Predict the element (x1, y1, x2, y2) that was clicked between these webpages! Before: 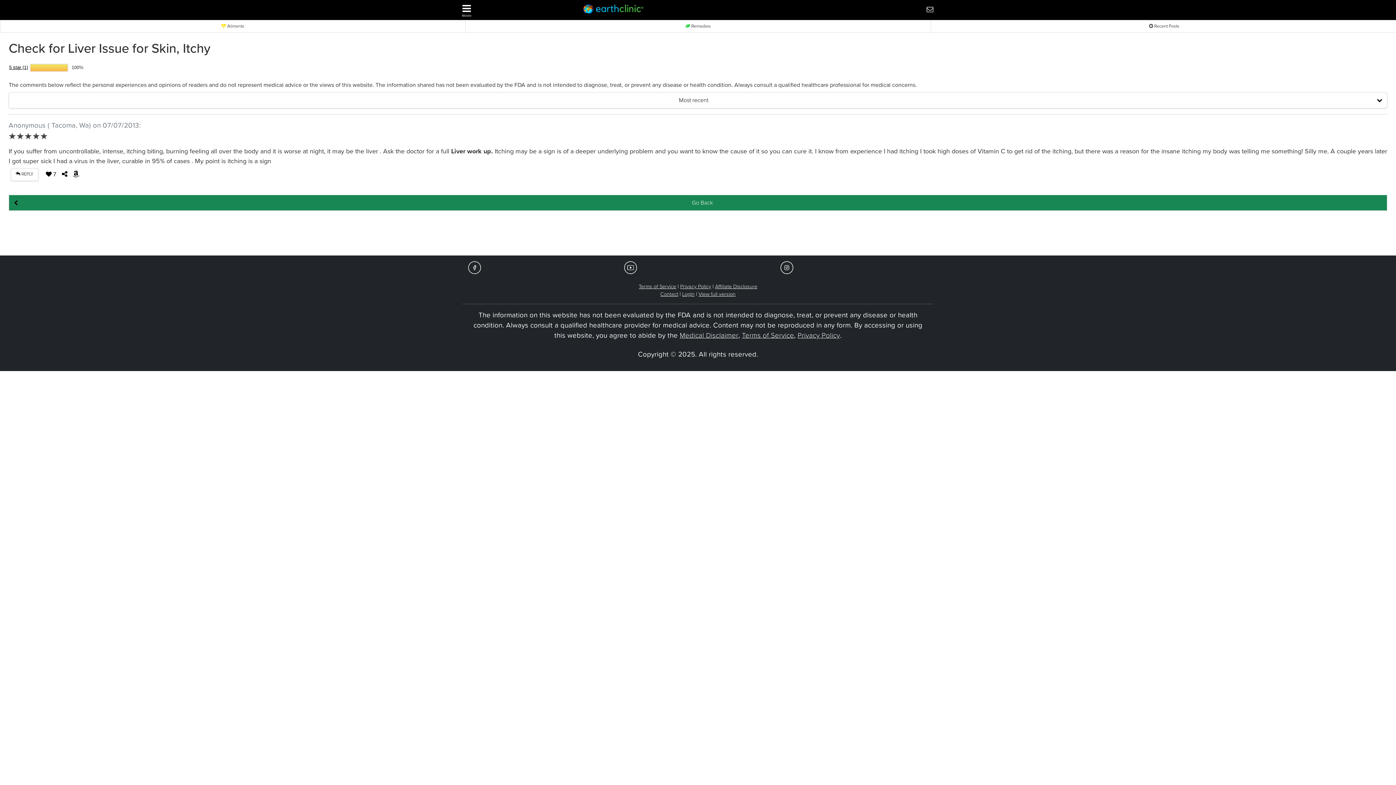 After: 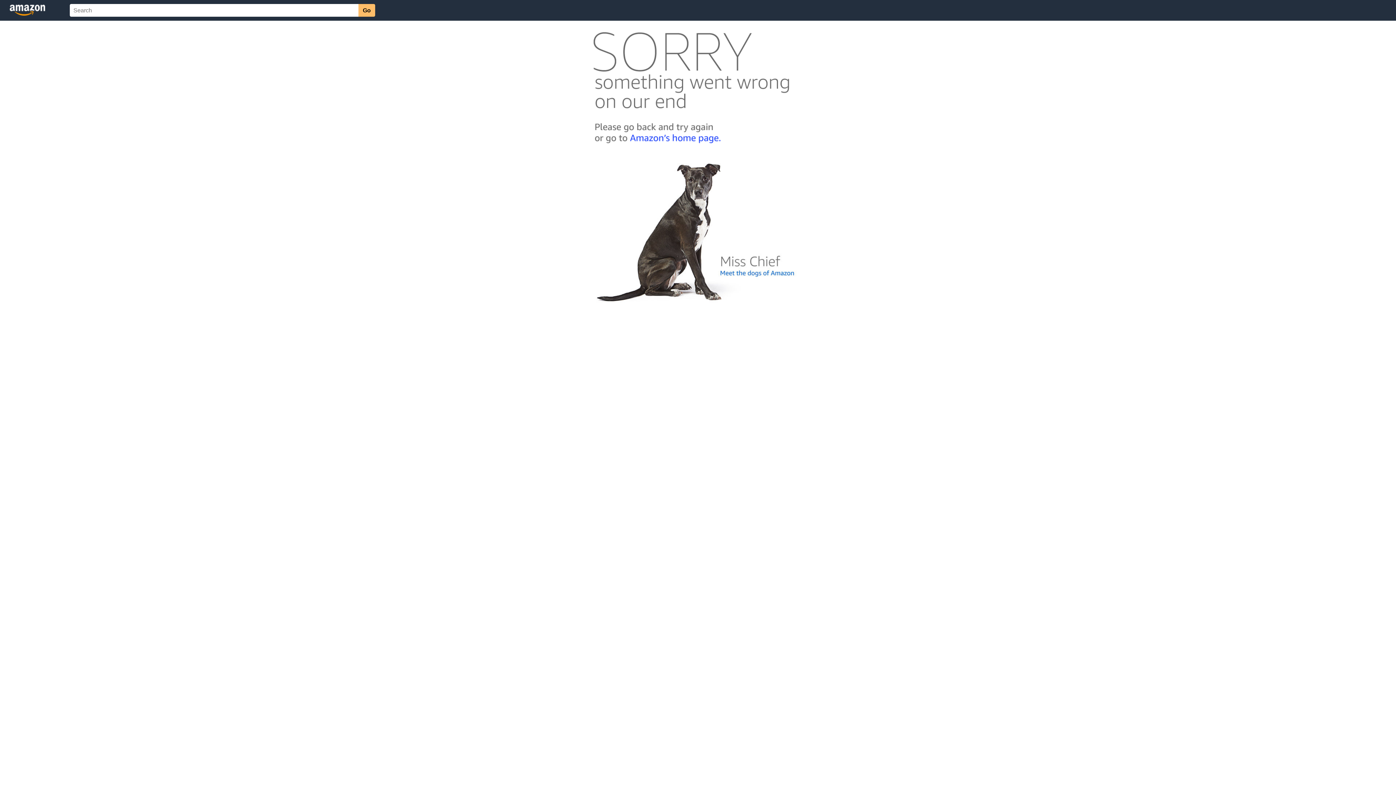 Action: label:     bbox: (67, 170, 79, 178)